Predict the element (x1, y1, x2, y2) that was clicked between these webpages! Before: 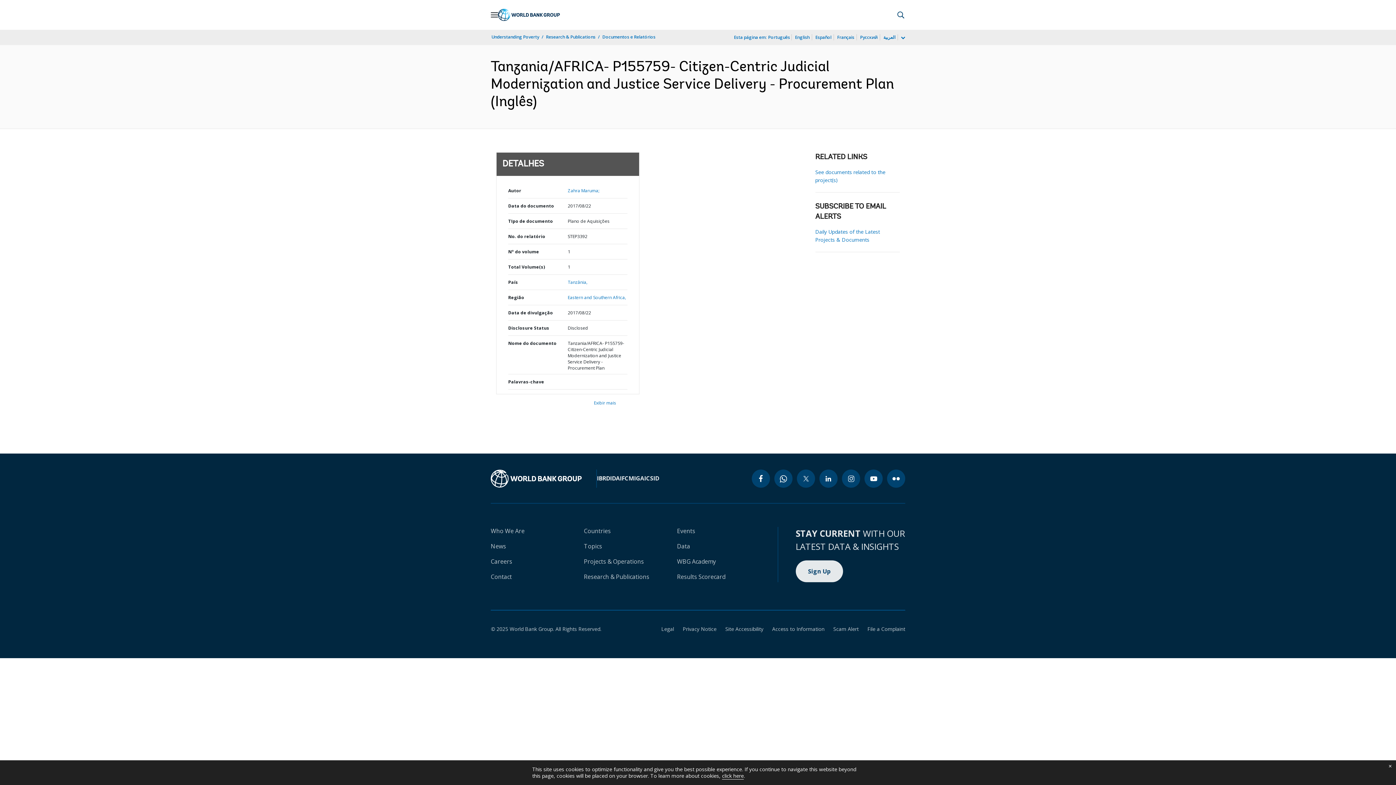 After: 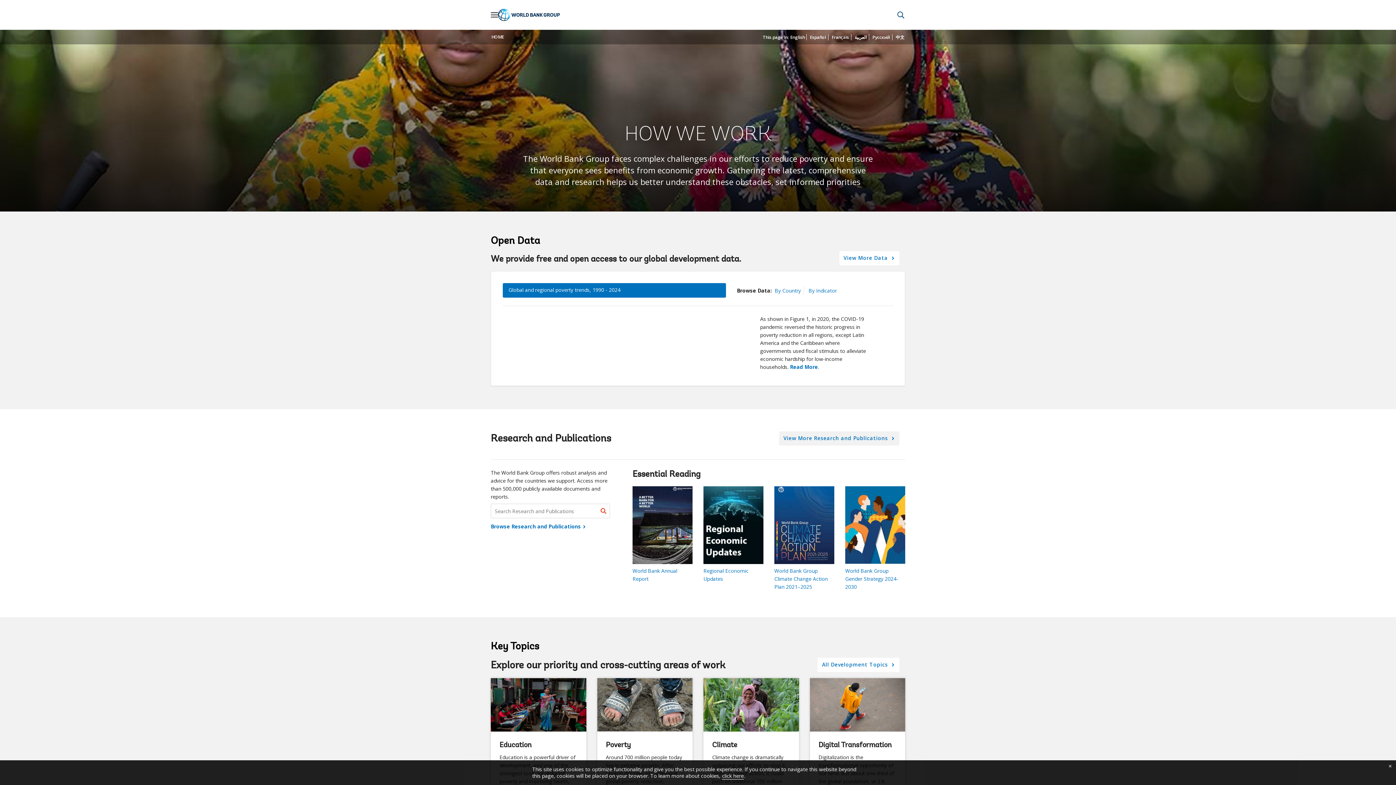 Action: label: Understanding Poverty bbox: (490, 33, 540, 40)